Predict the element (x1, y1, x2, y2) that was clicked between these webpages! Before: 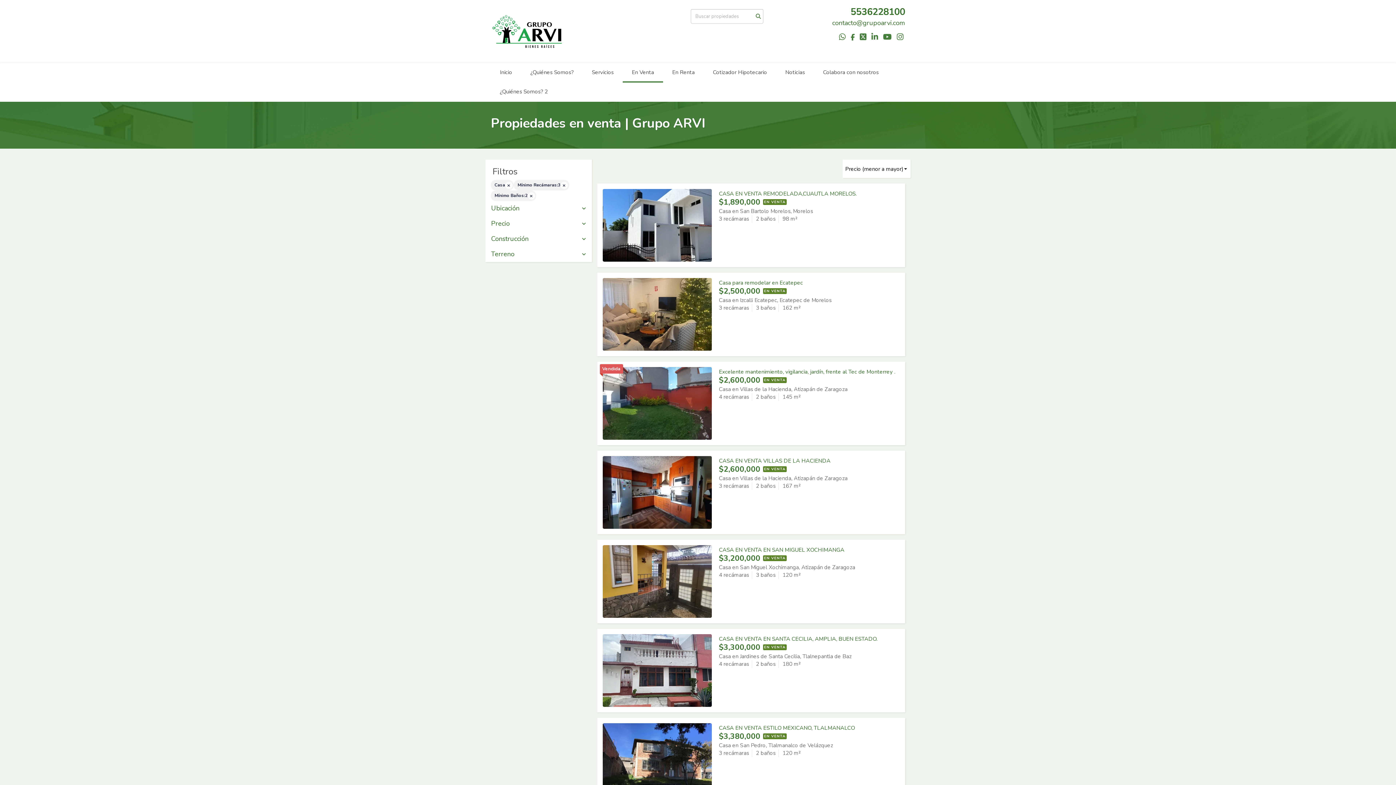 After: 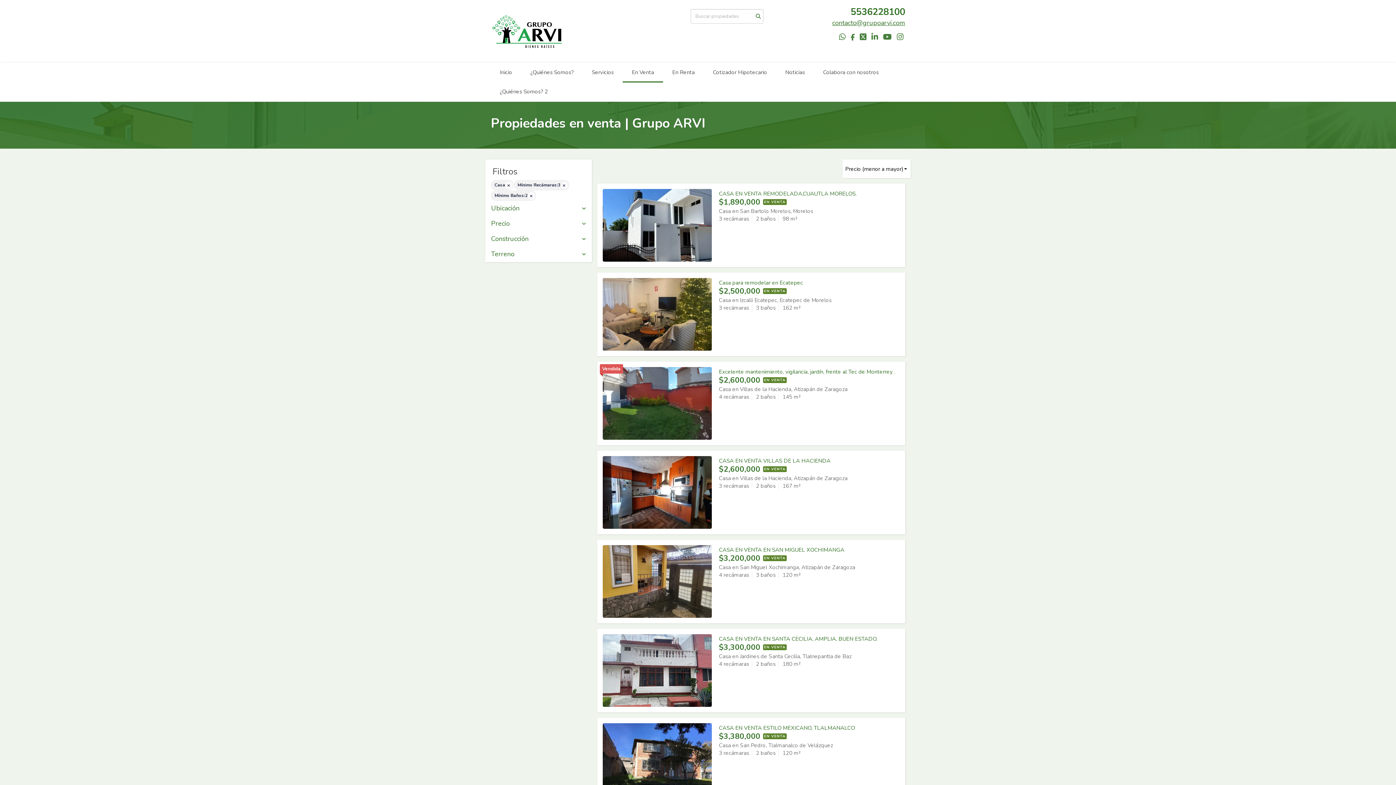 Action: label: contacto@grupoarvi.com bbox: (832, 18, 905, 27)